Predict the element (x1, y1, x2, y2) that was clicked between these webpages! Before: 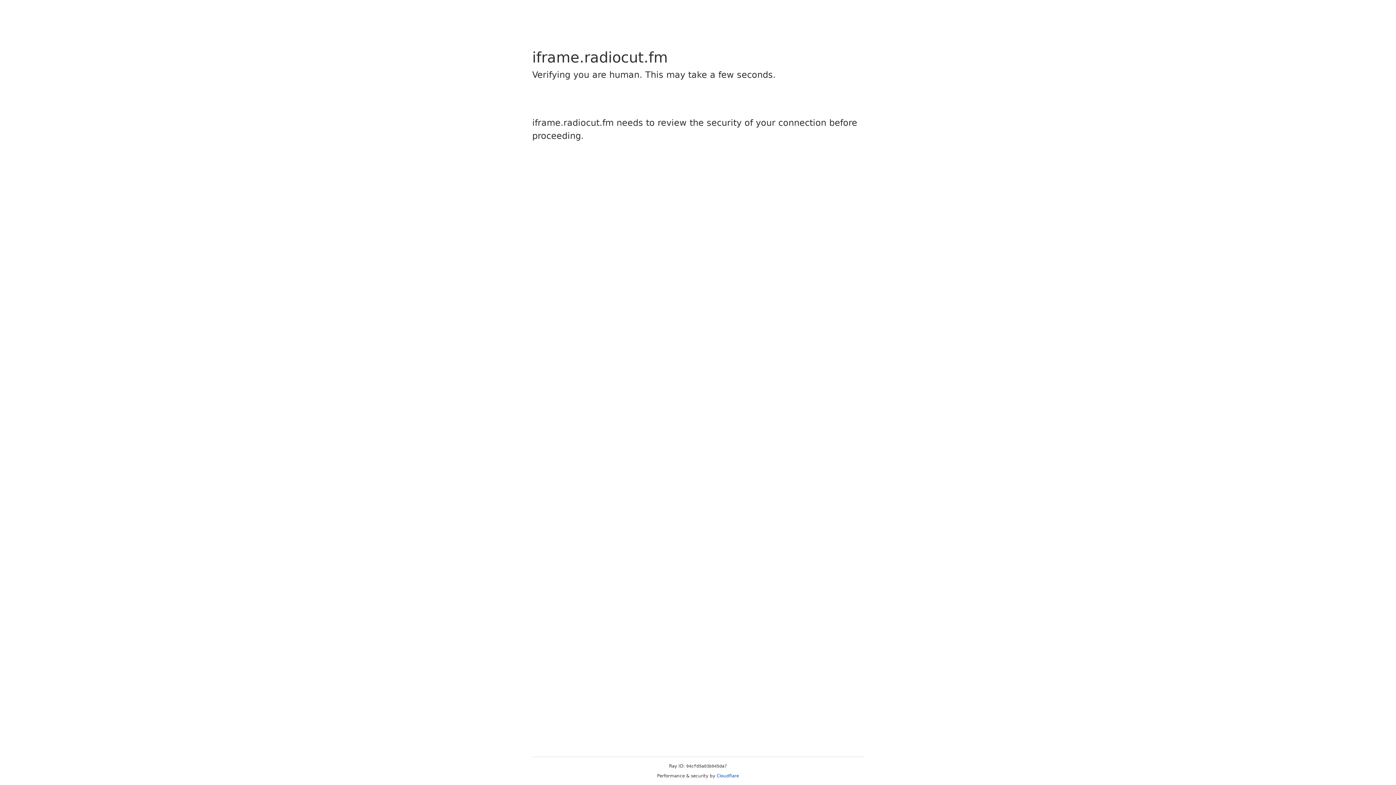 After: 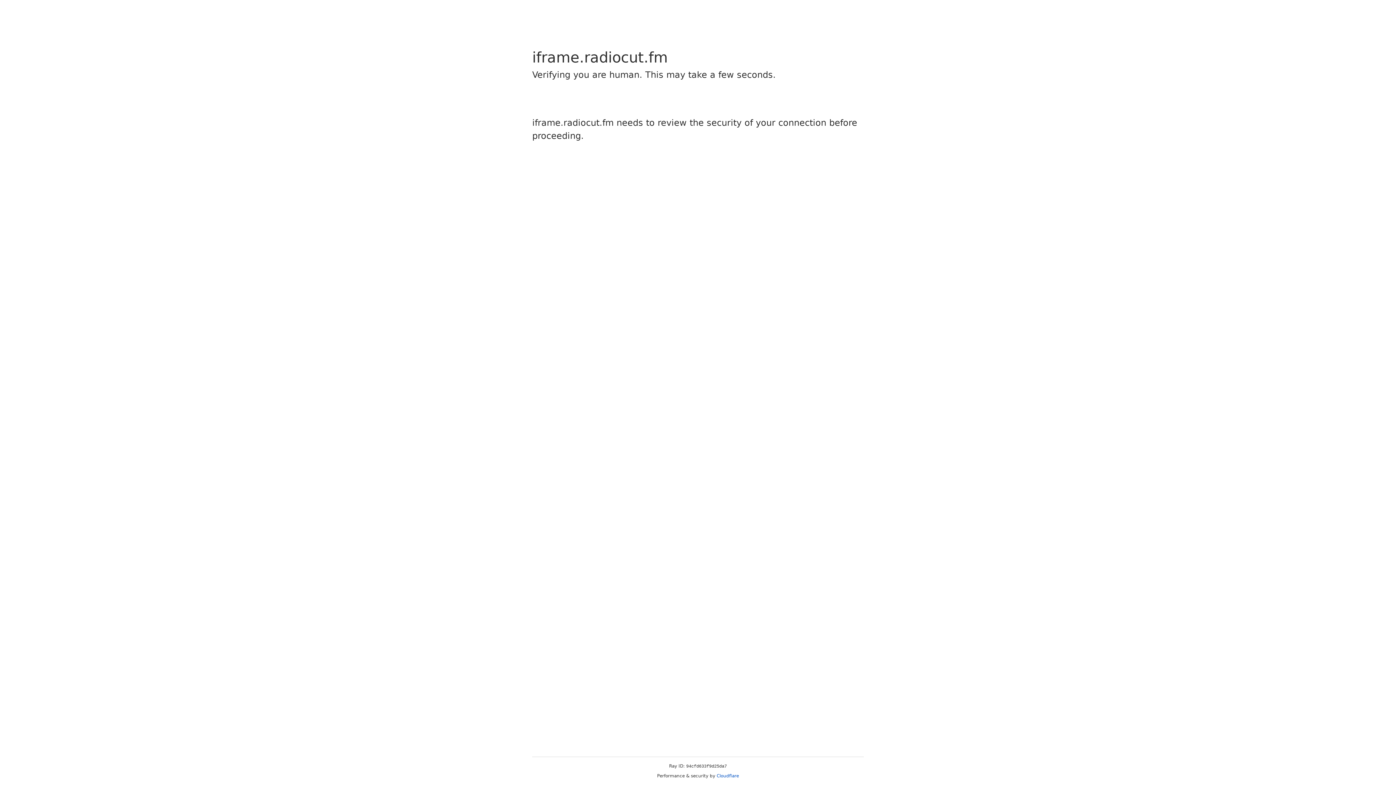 Action: label: Cloudflare bbox: (716, 773, 739, 778)